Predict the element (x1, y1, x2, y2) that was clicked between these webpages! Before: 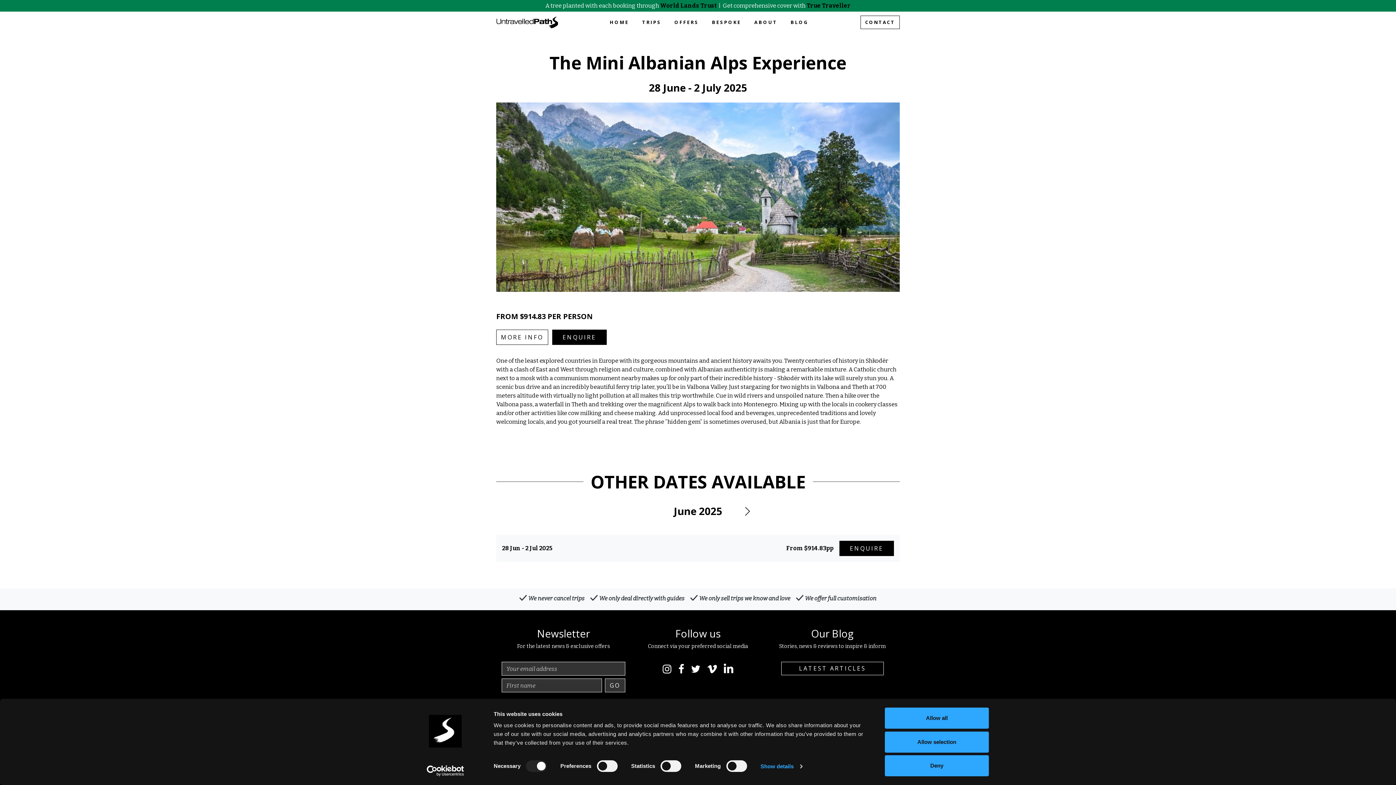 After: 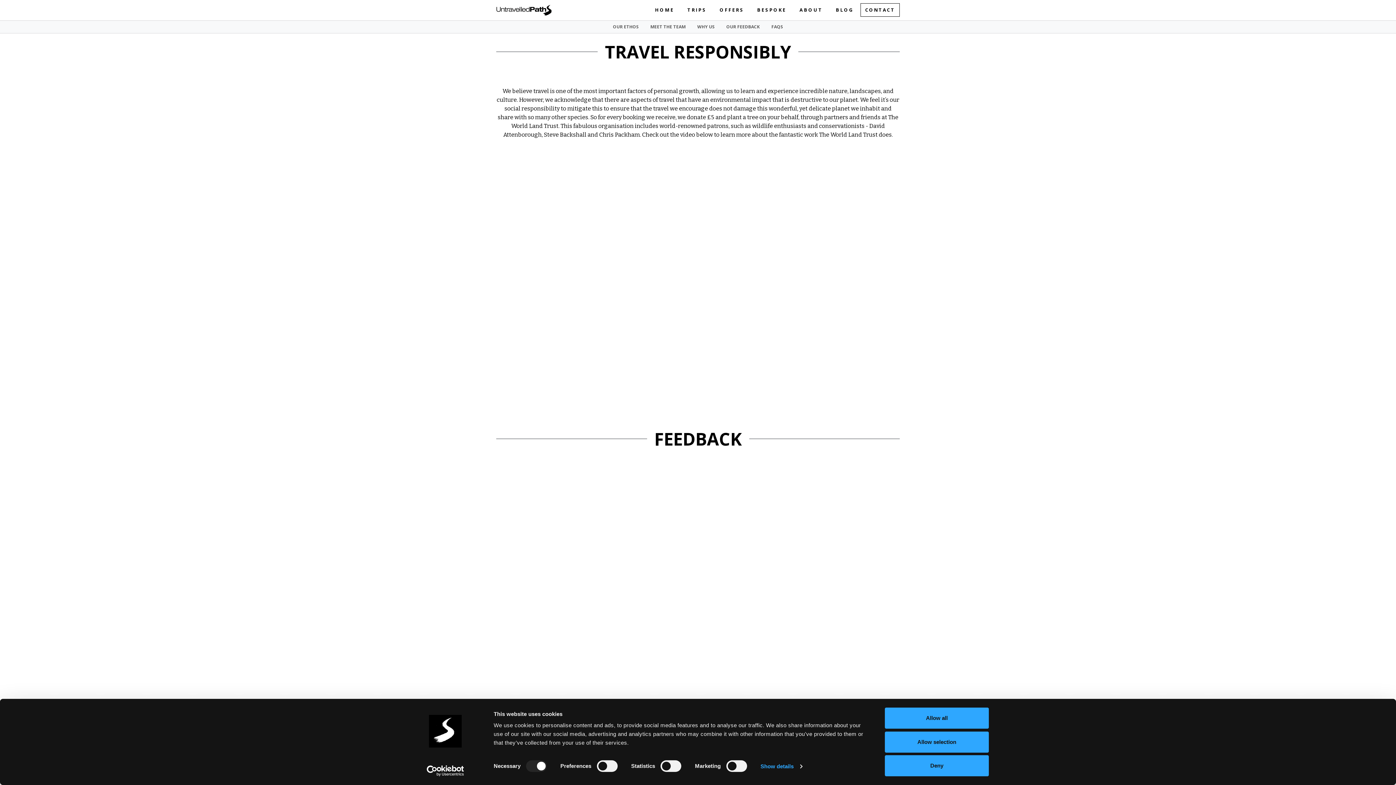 Action: bbox: (660, 2, 716, 9) label: World Lands Trust